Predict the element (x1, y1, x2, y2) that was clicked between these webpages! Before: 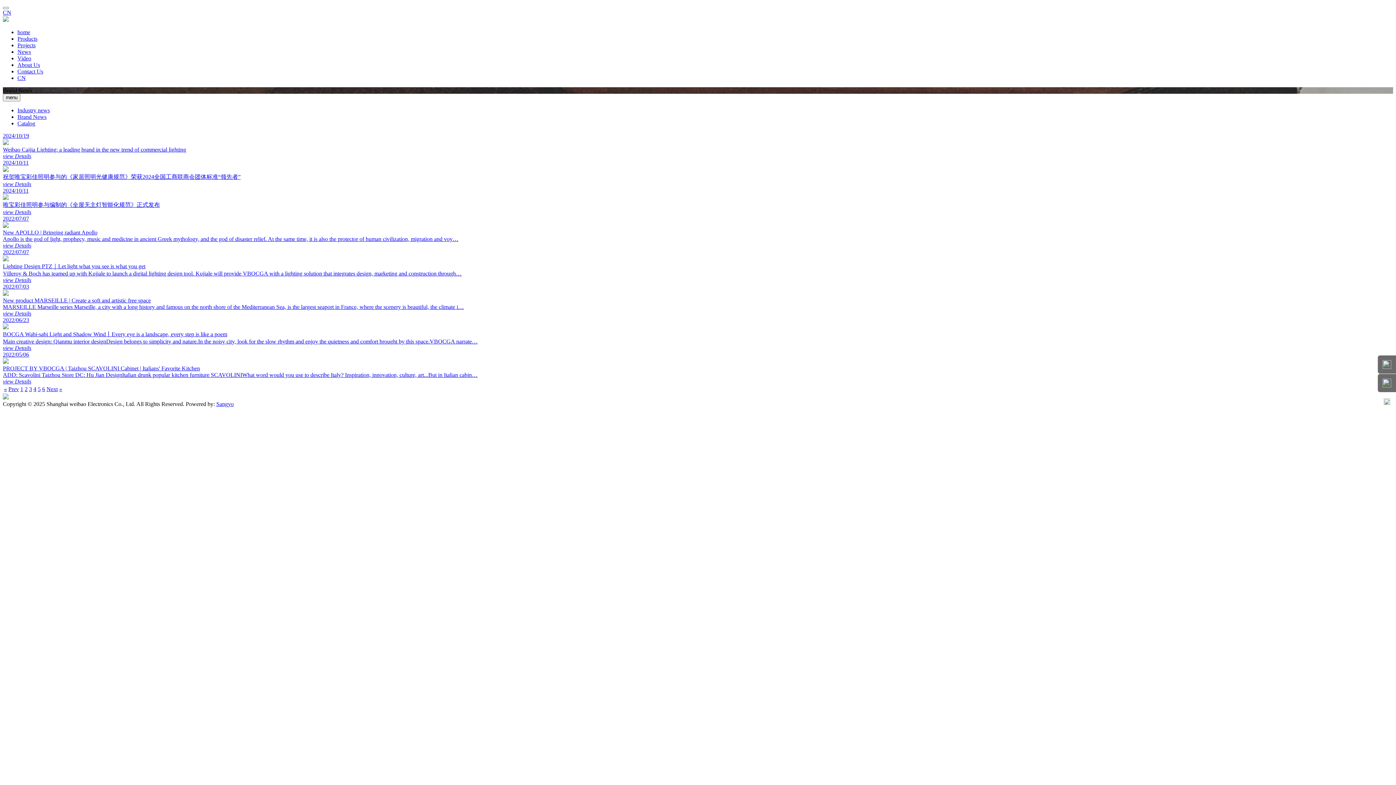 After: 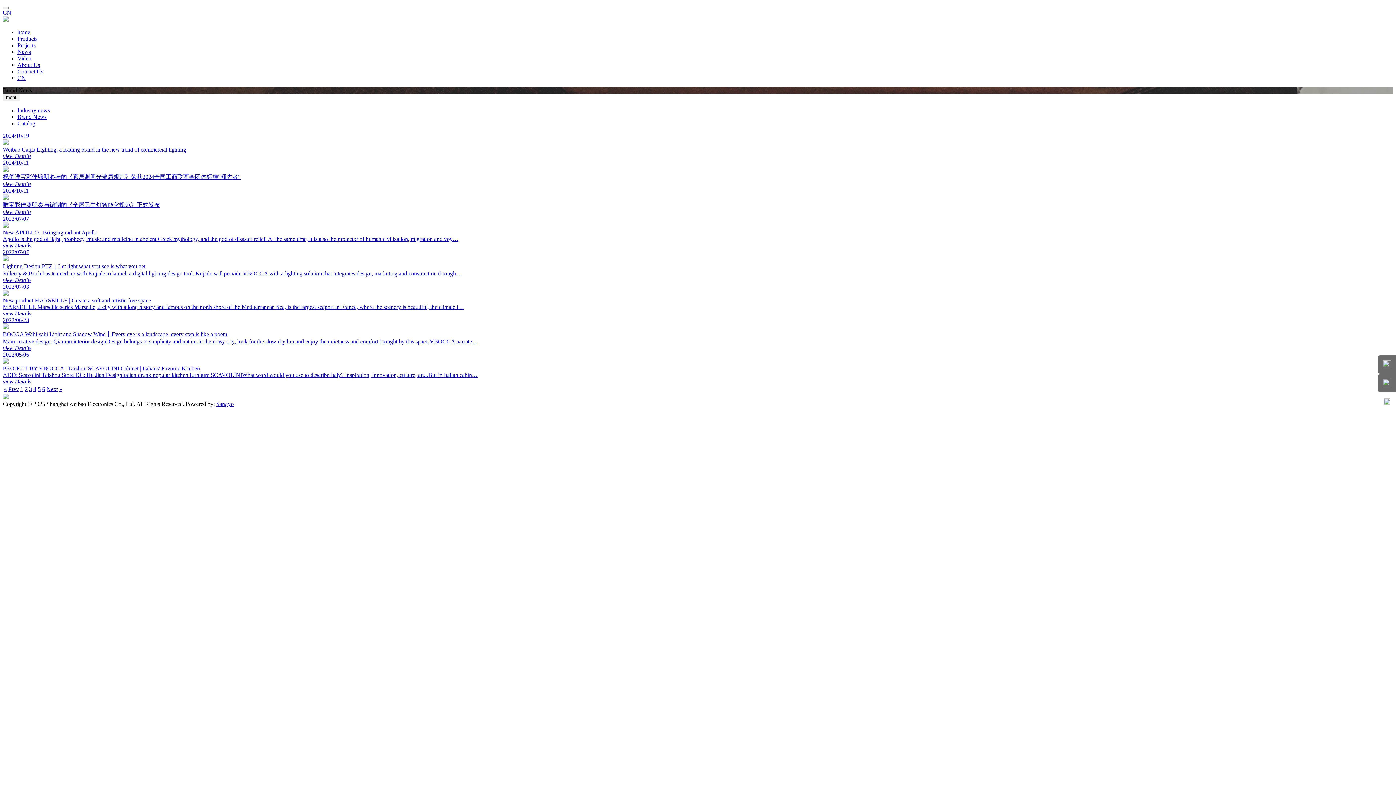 Action: label: Brand News bbox: (17, 113, 46, 120)